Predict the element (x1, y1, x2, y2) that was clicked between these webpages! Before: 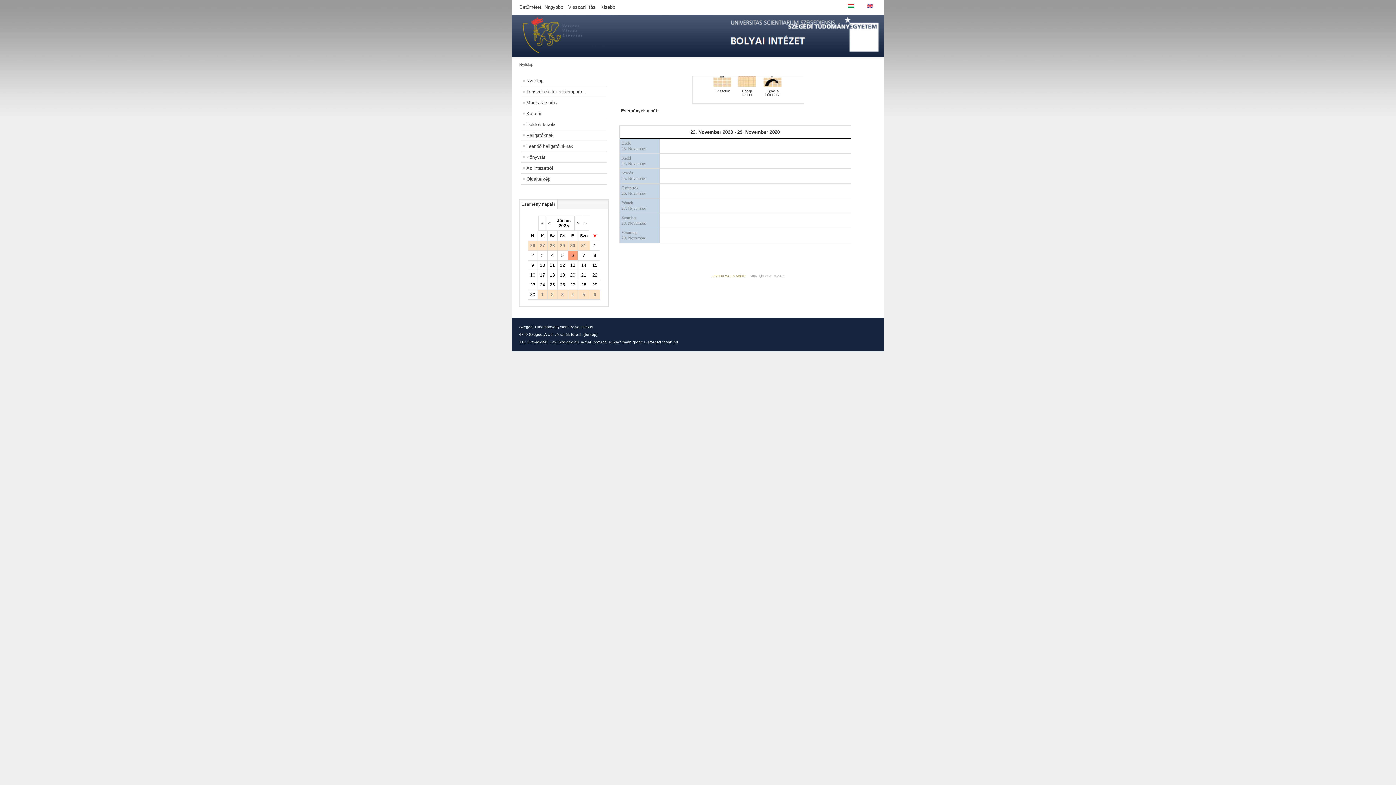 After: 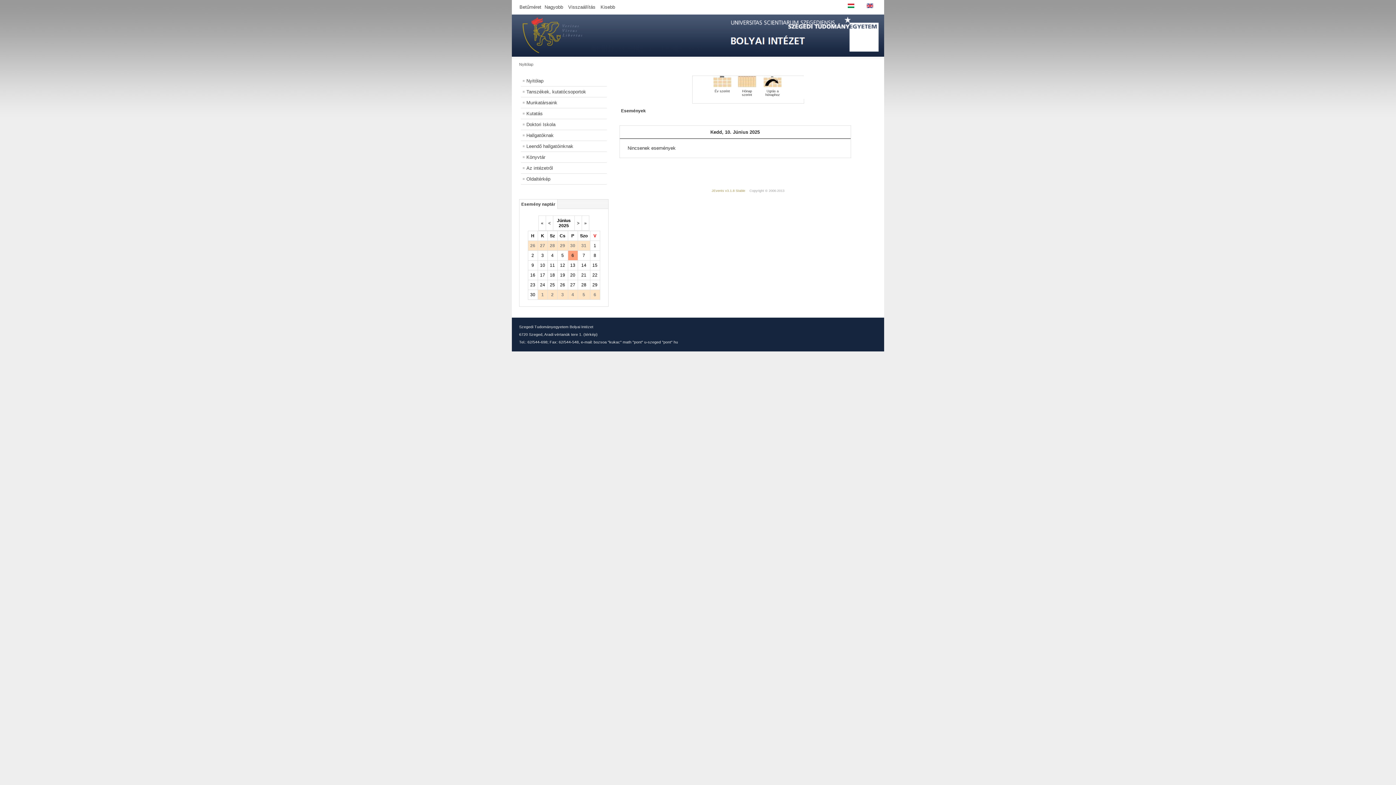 Action: bbox: (540, 262, 545, 268) label: 10